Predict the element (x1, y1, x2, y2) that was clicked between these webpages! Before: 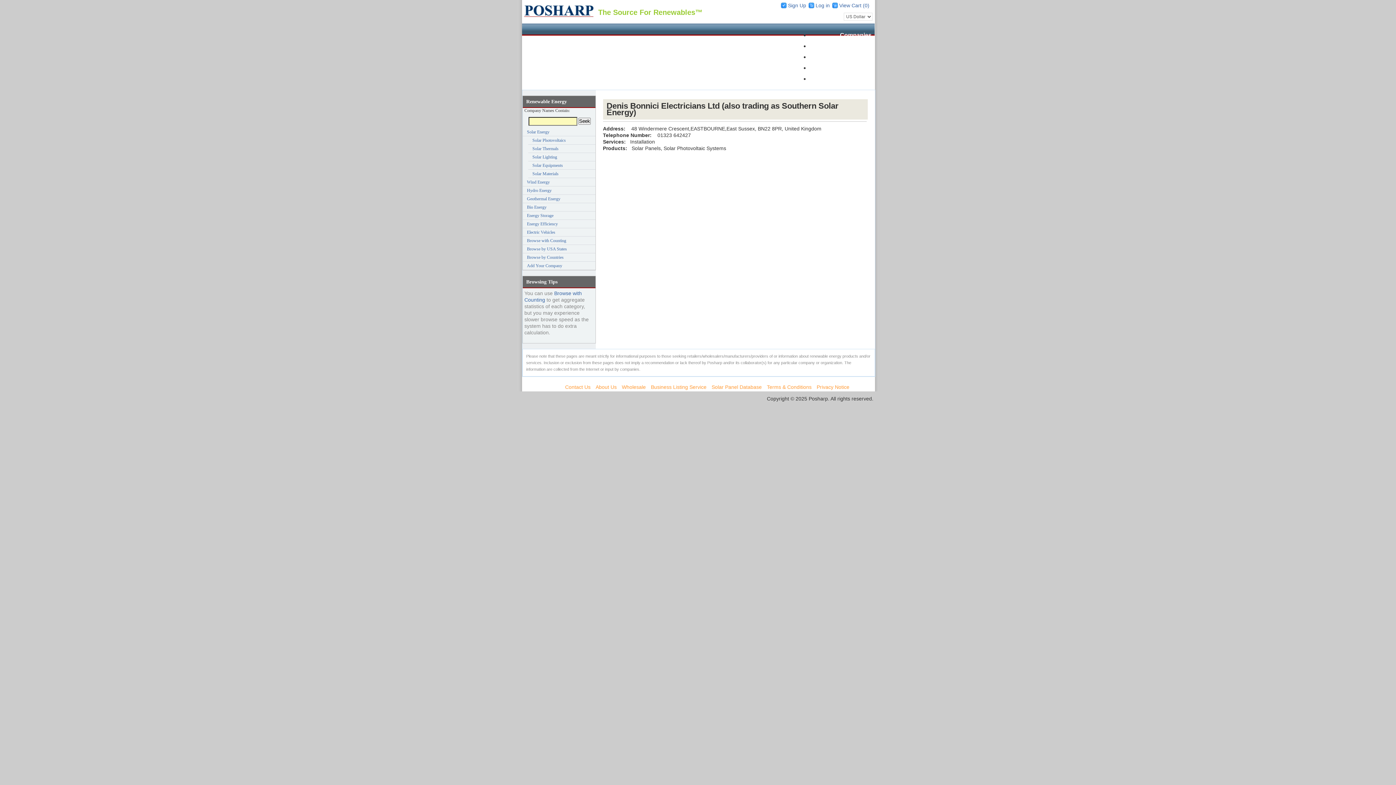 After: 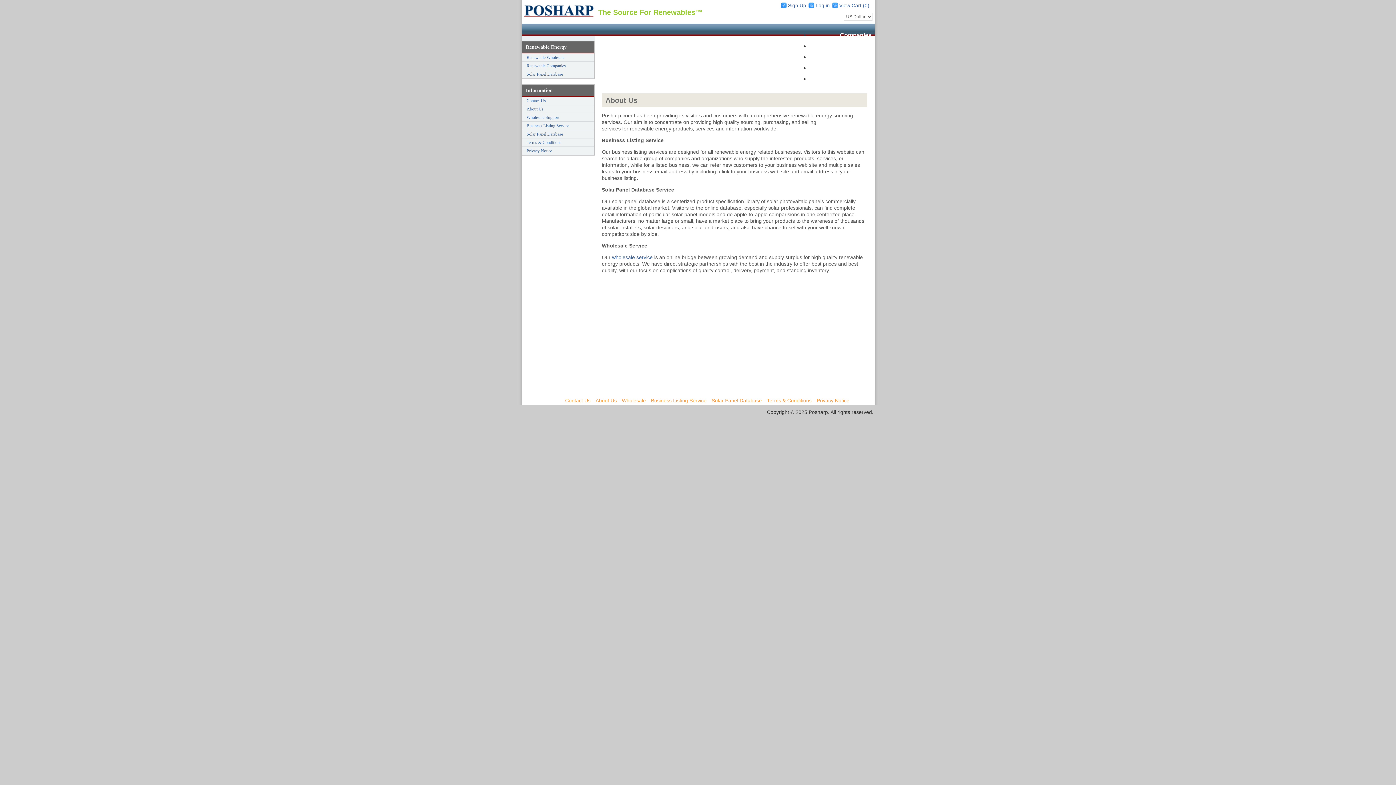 Action: bbox: (595, 384, 616, 390) label: About Us